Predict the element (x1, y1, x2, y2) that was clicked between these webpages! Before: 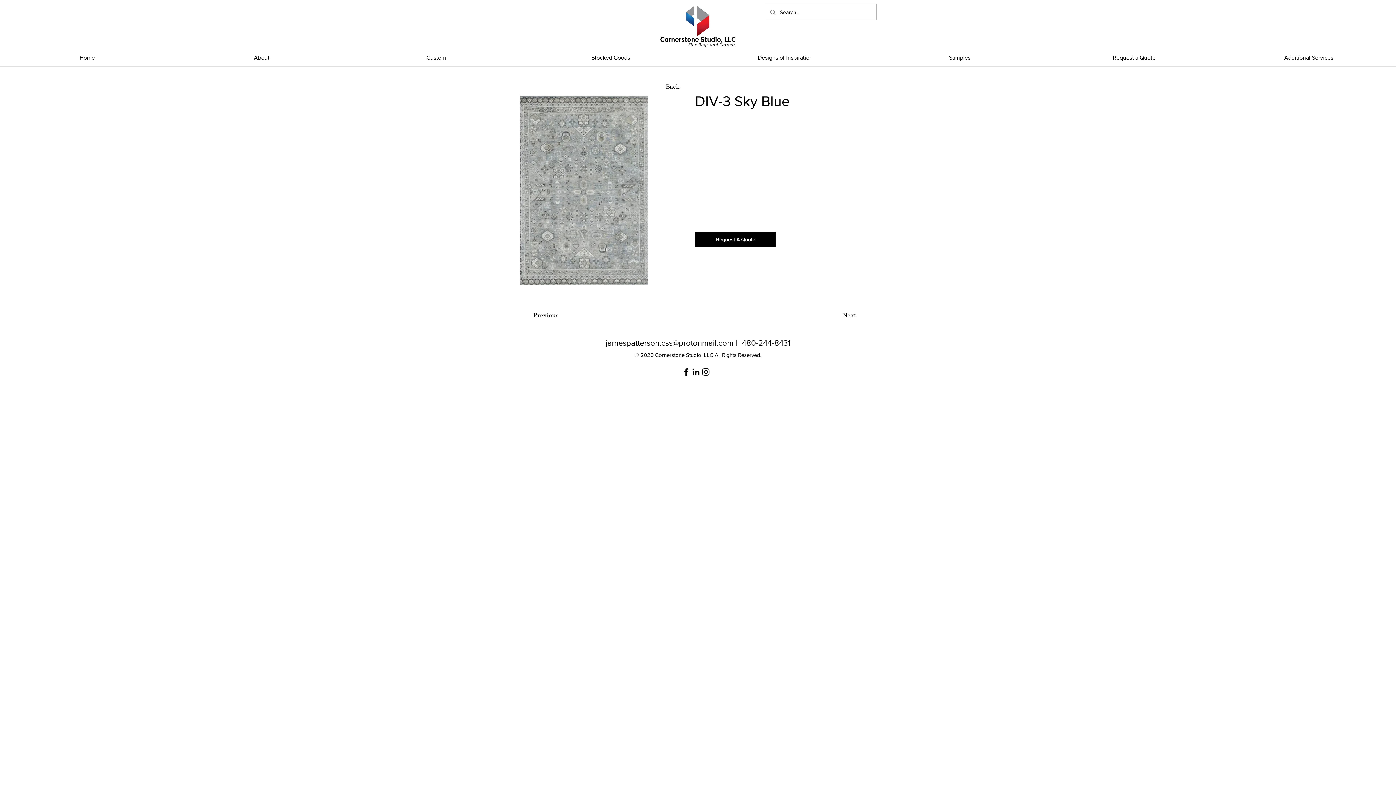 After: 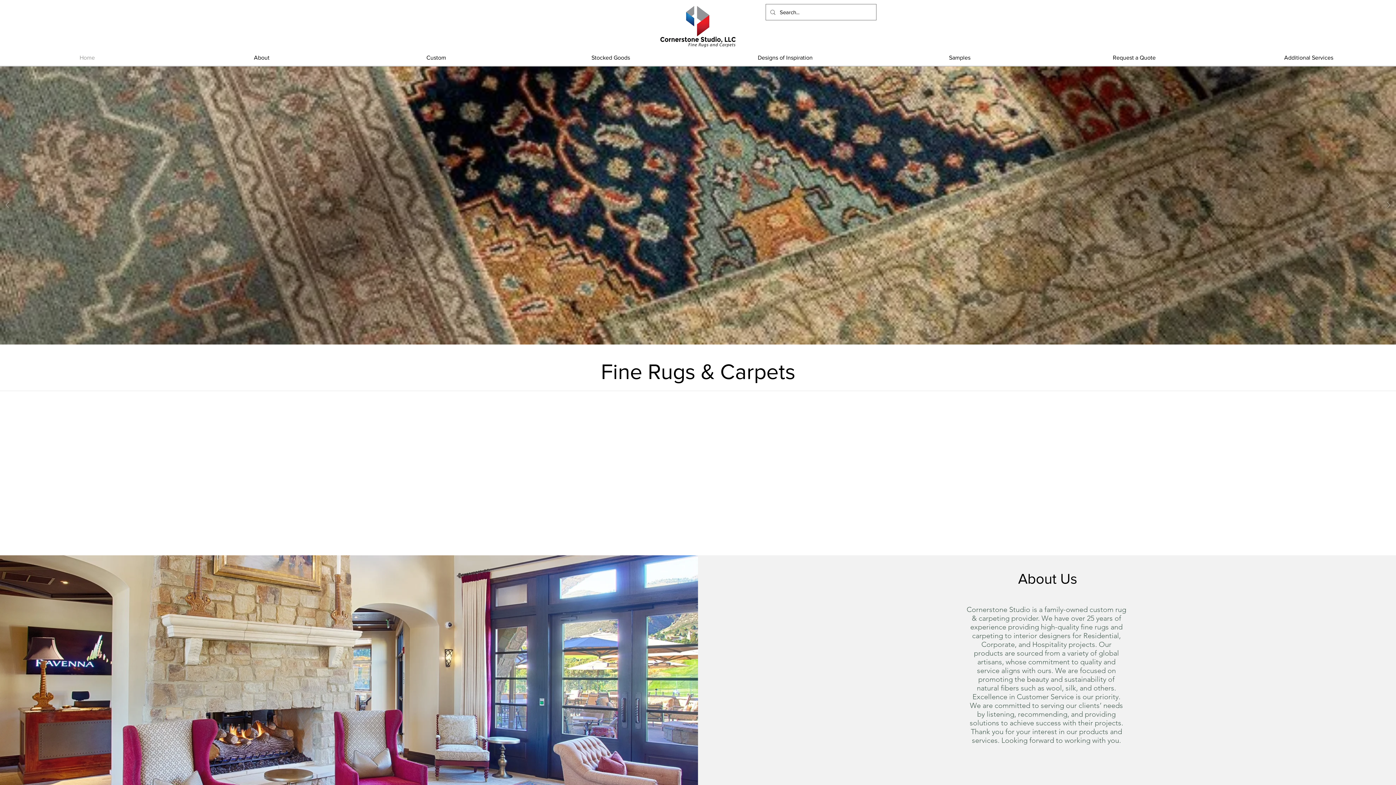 Action: bbox: (658, 1, 738, 49)